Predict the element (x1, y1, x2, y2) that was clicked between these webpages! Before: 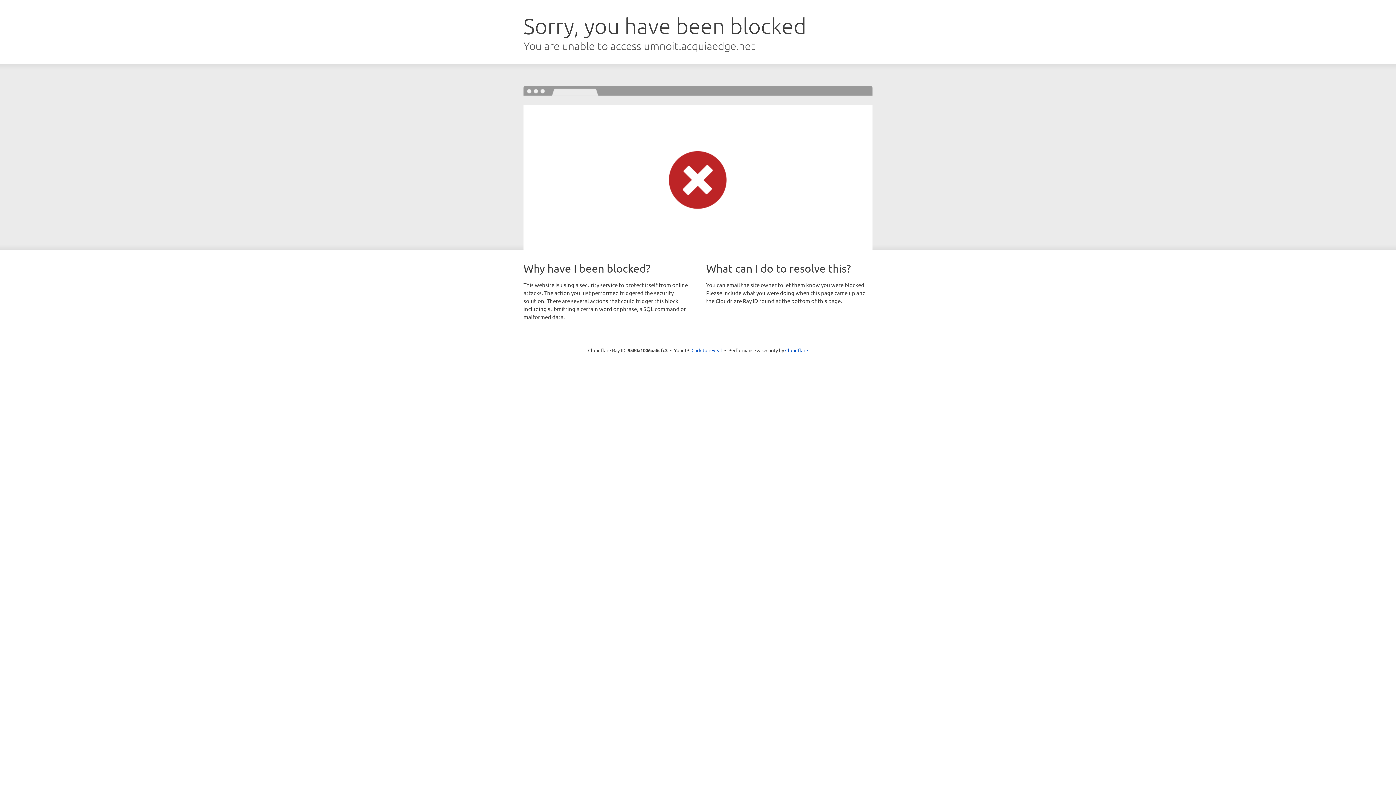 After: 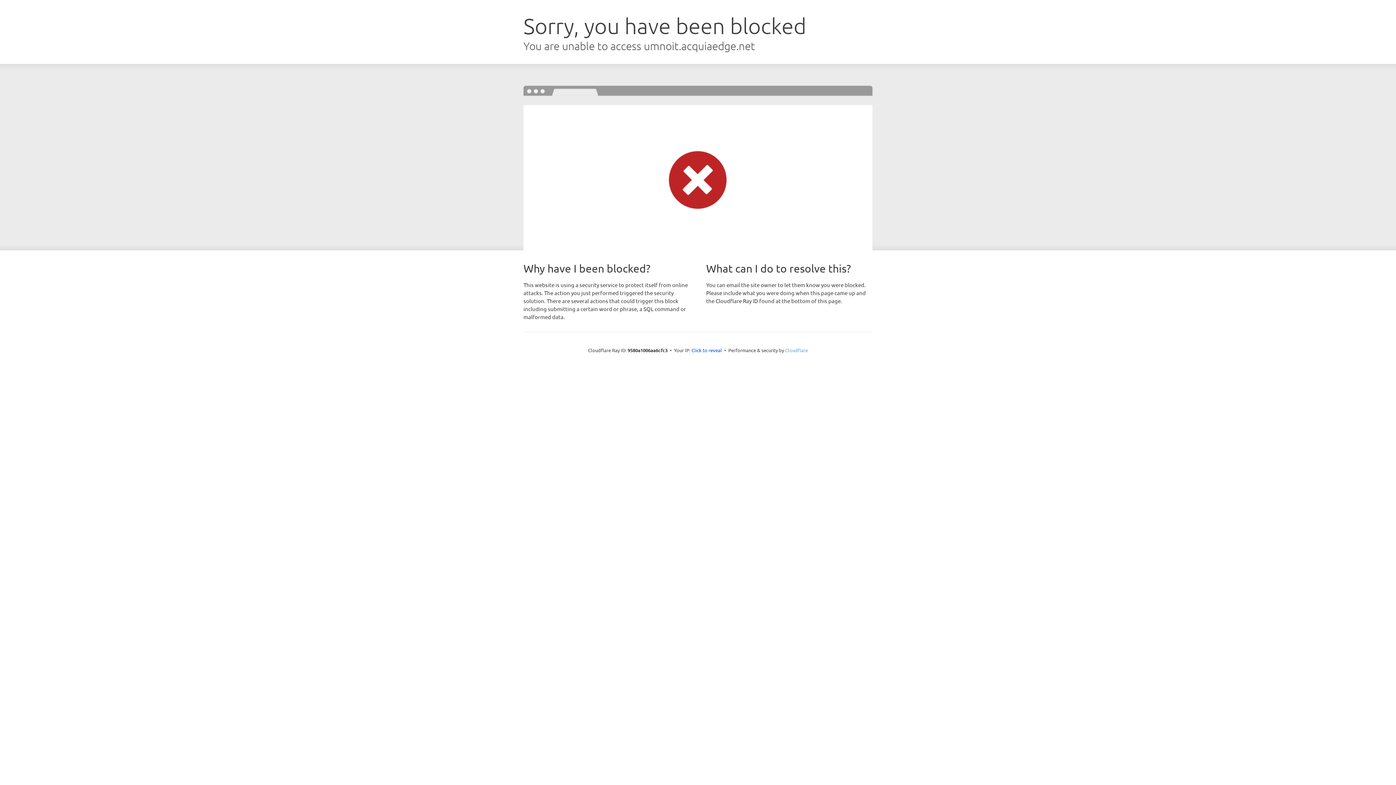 Action: bbox: (785, 347, 808, 353) label: Cloudflare